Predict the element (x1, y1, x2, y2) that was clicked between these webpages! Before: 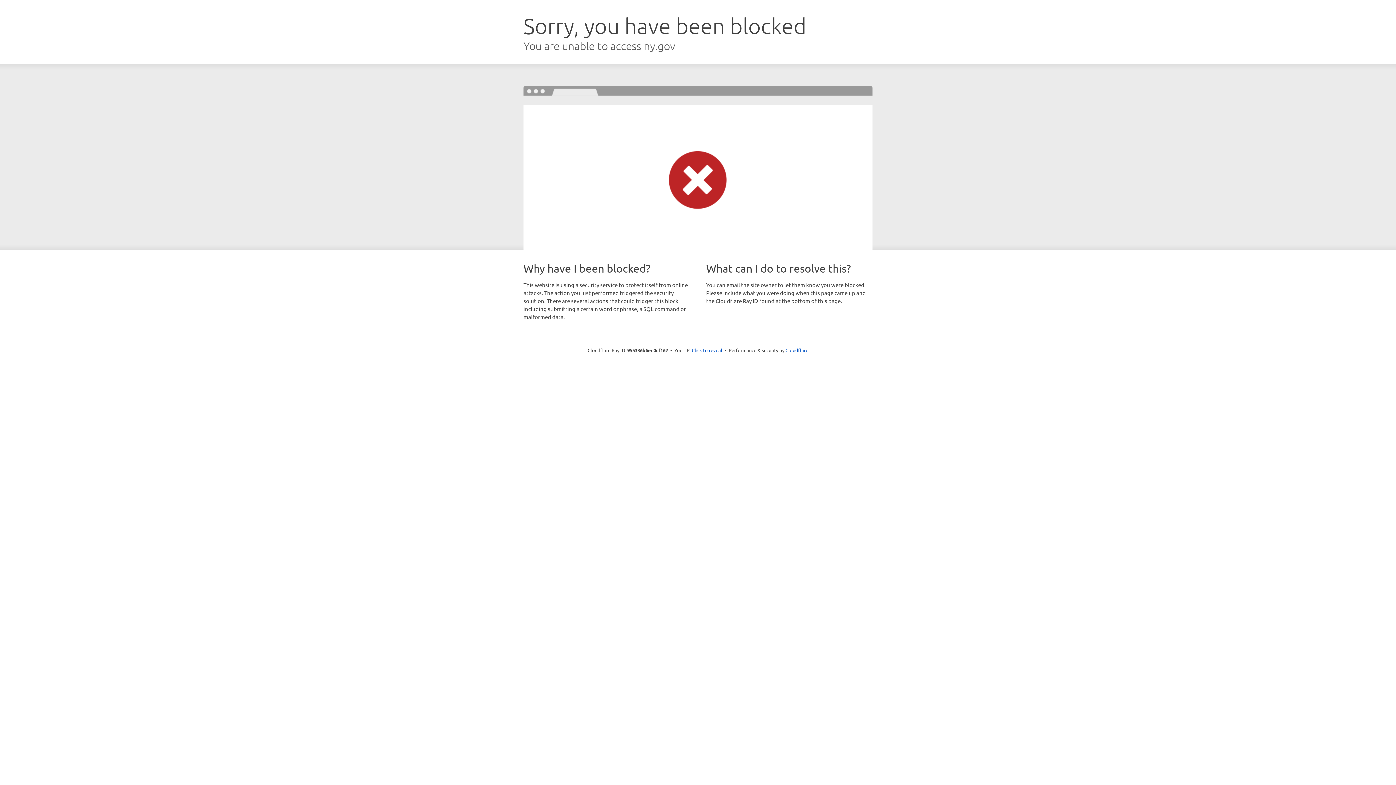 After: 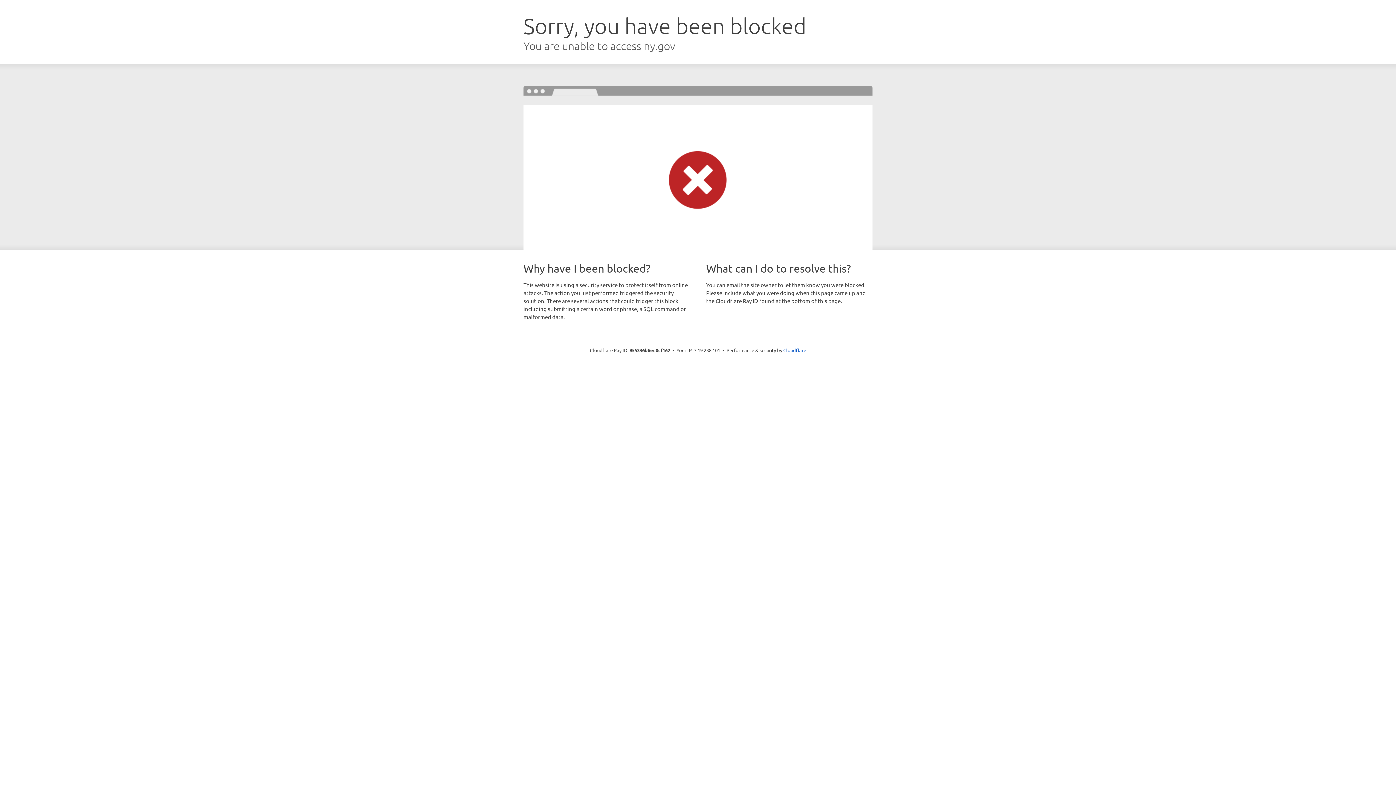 Action: label: Click to reveal bbox: (692, 346, 722, 353)